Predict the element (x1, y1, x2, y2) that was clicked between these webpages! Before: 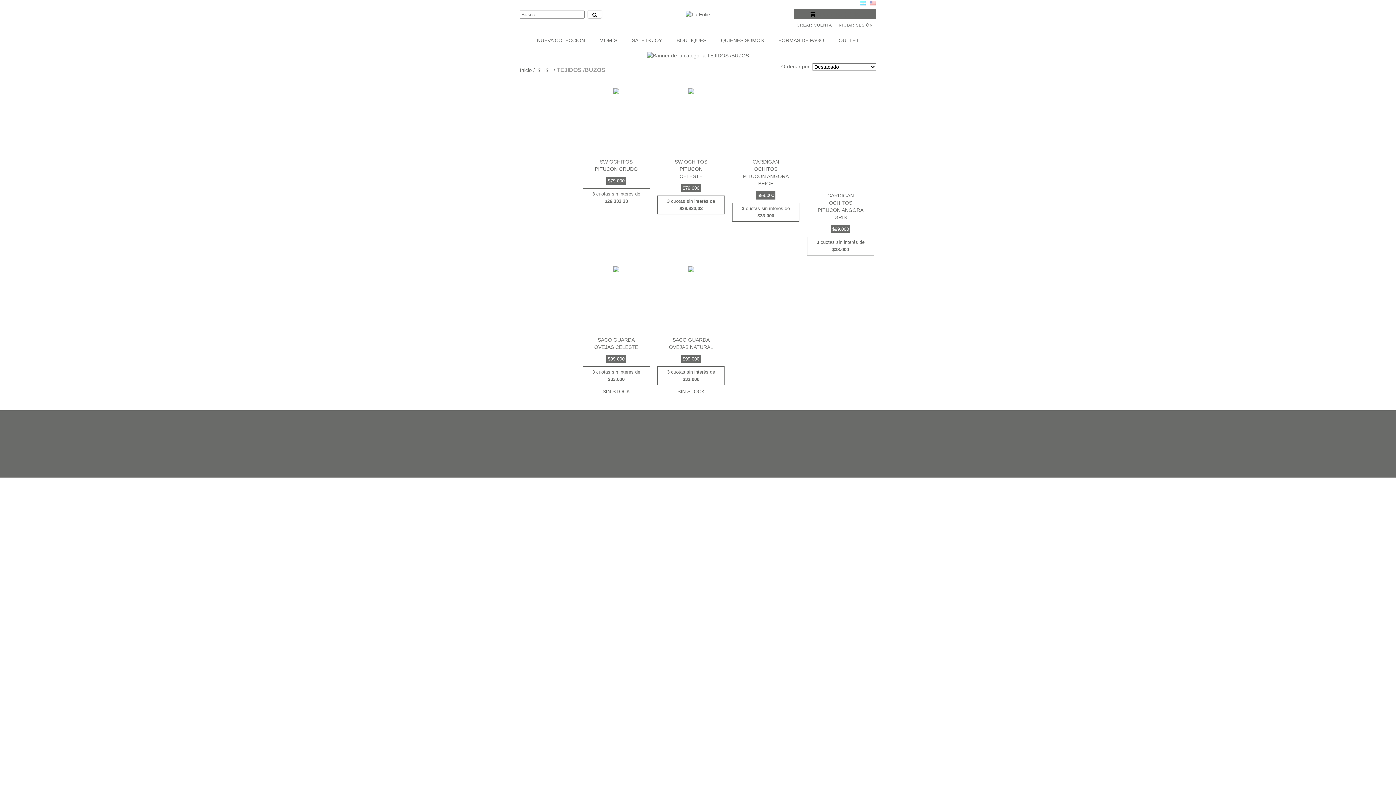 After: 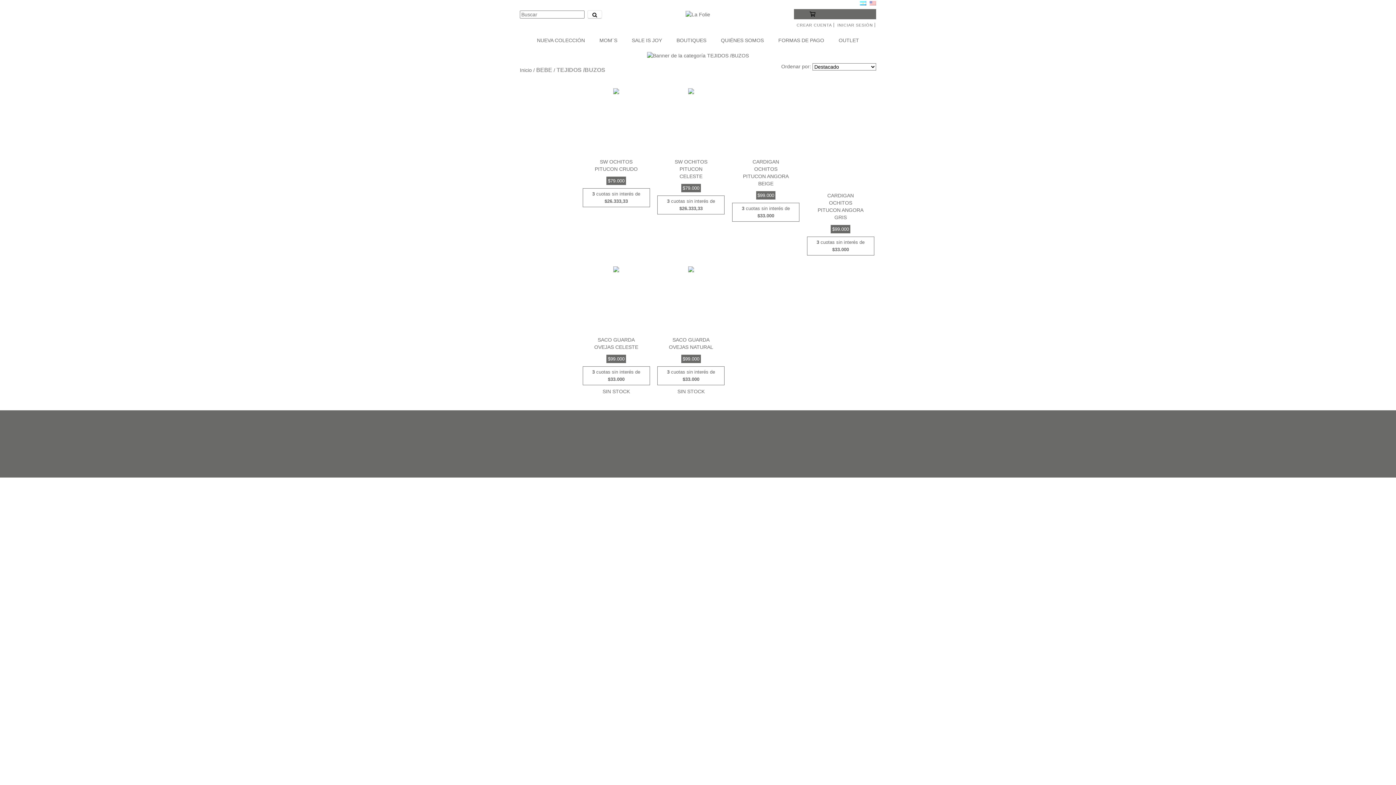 Action: bbox: (817, 11, 860, 17) label: Carrito